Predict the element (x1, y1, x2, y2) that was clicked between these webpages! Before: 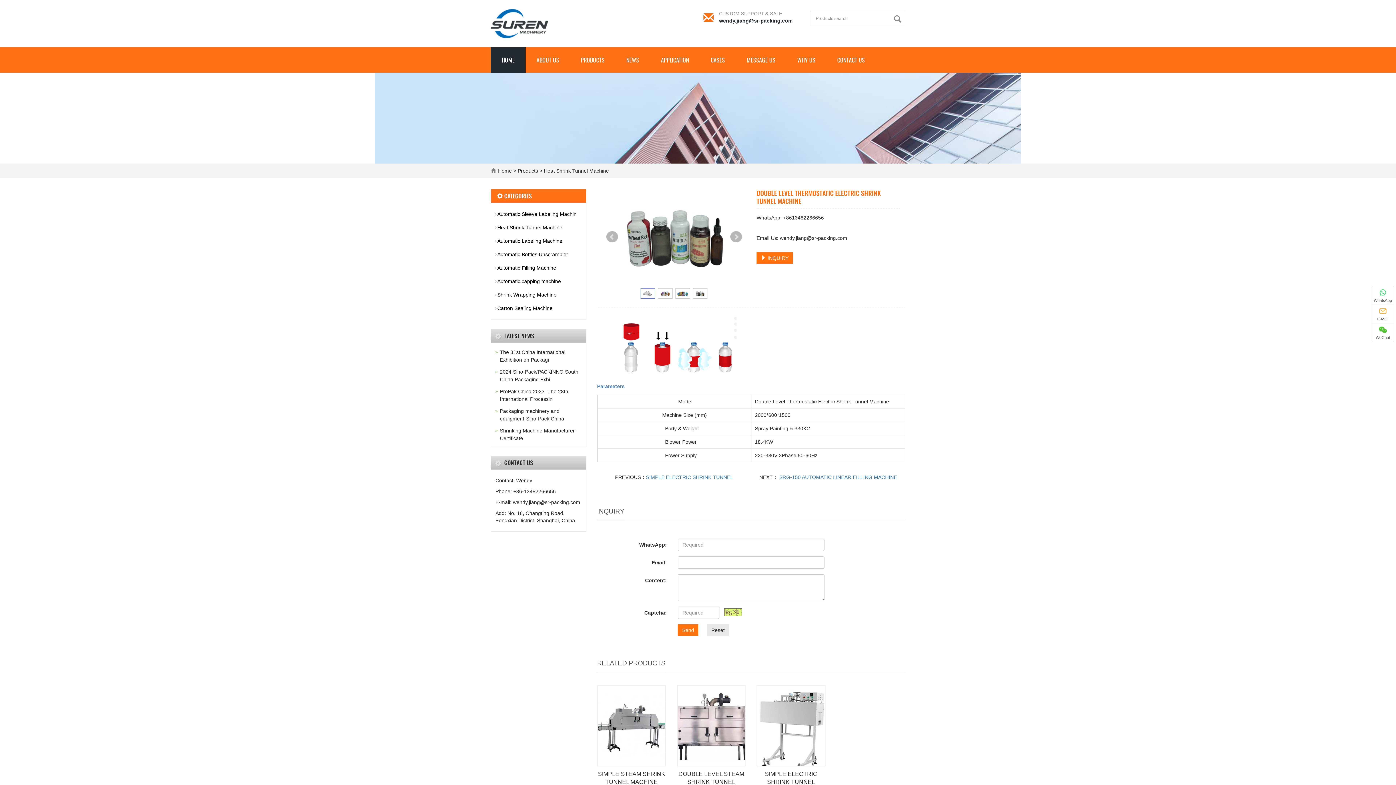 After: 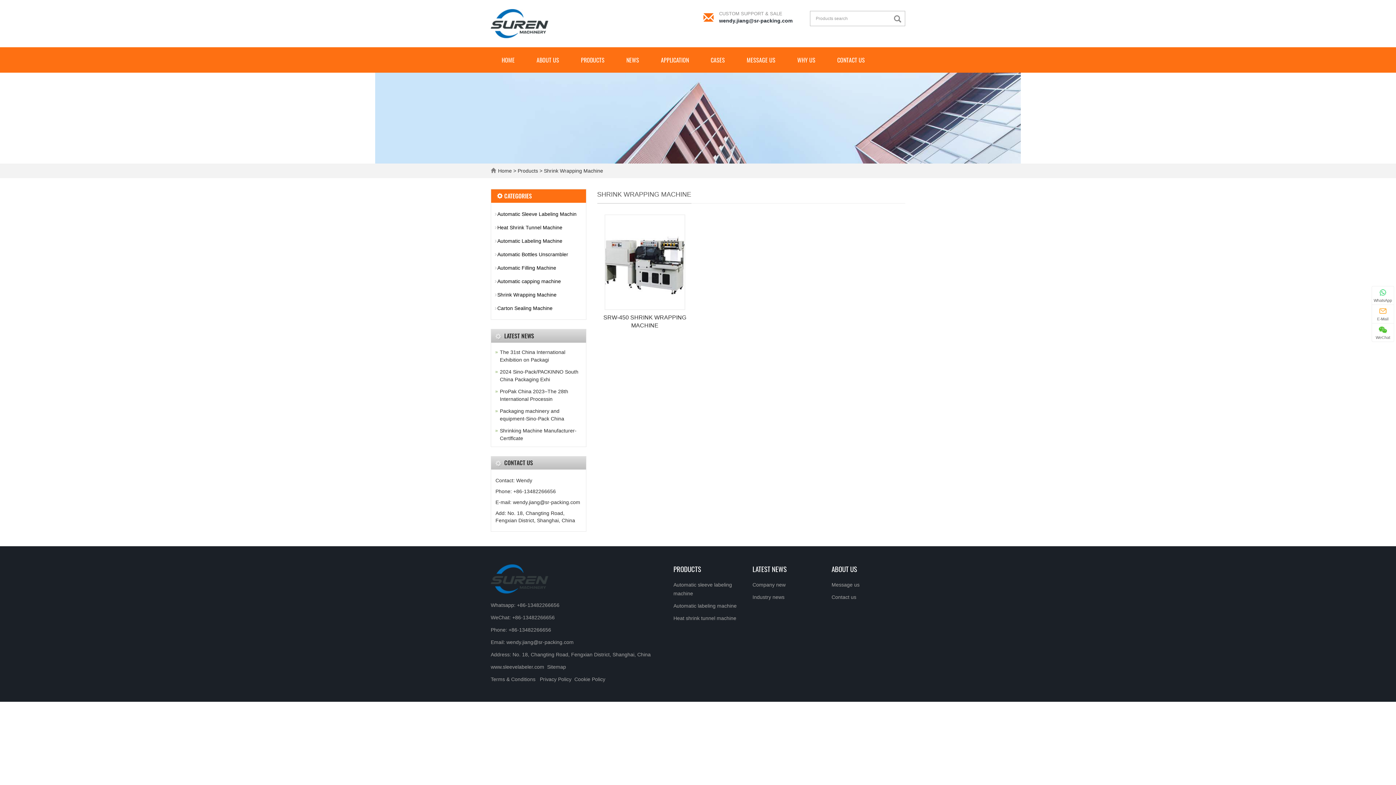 Action: label: Shrink Wrapping Machine bbox: (491, 289, 586, 300)